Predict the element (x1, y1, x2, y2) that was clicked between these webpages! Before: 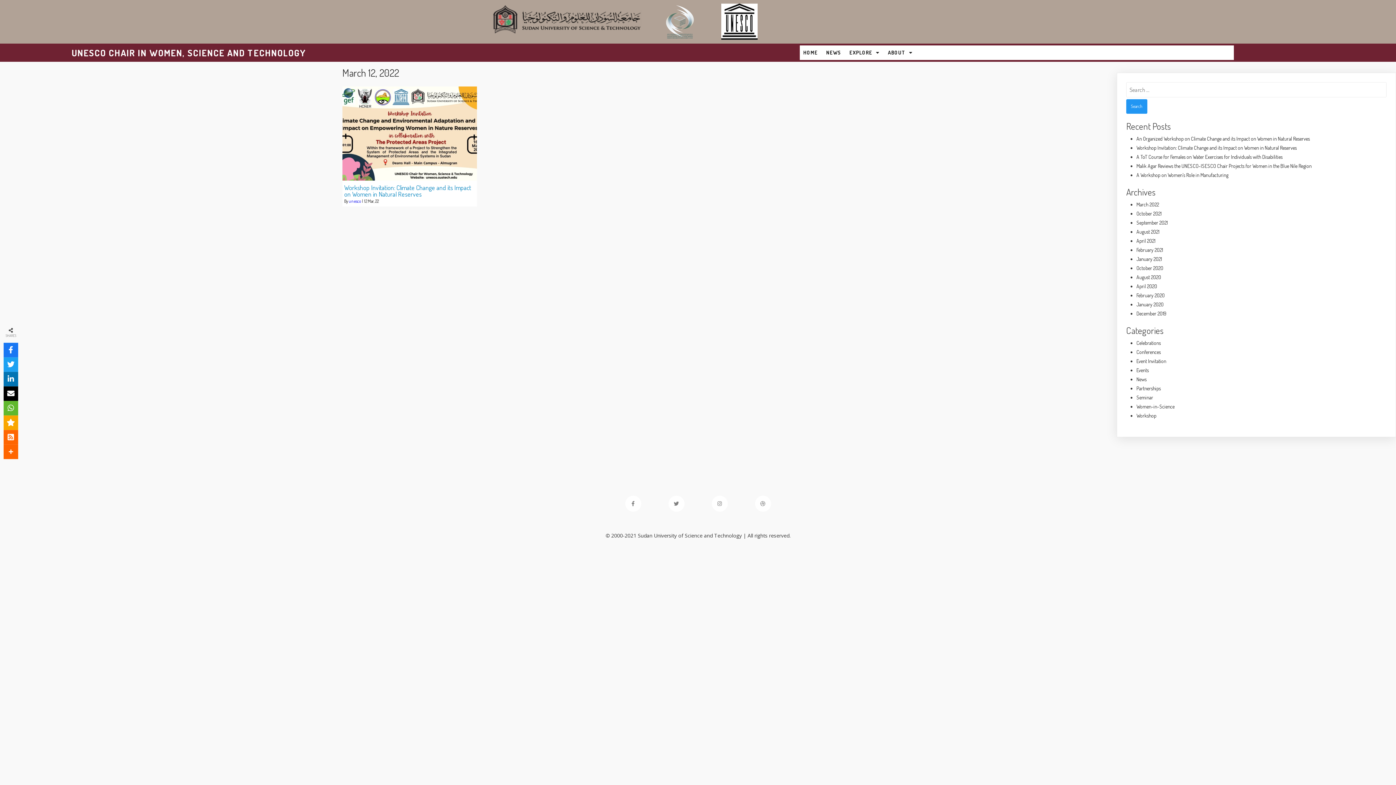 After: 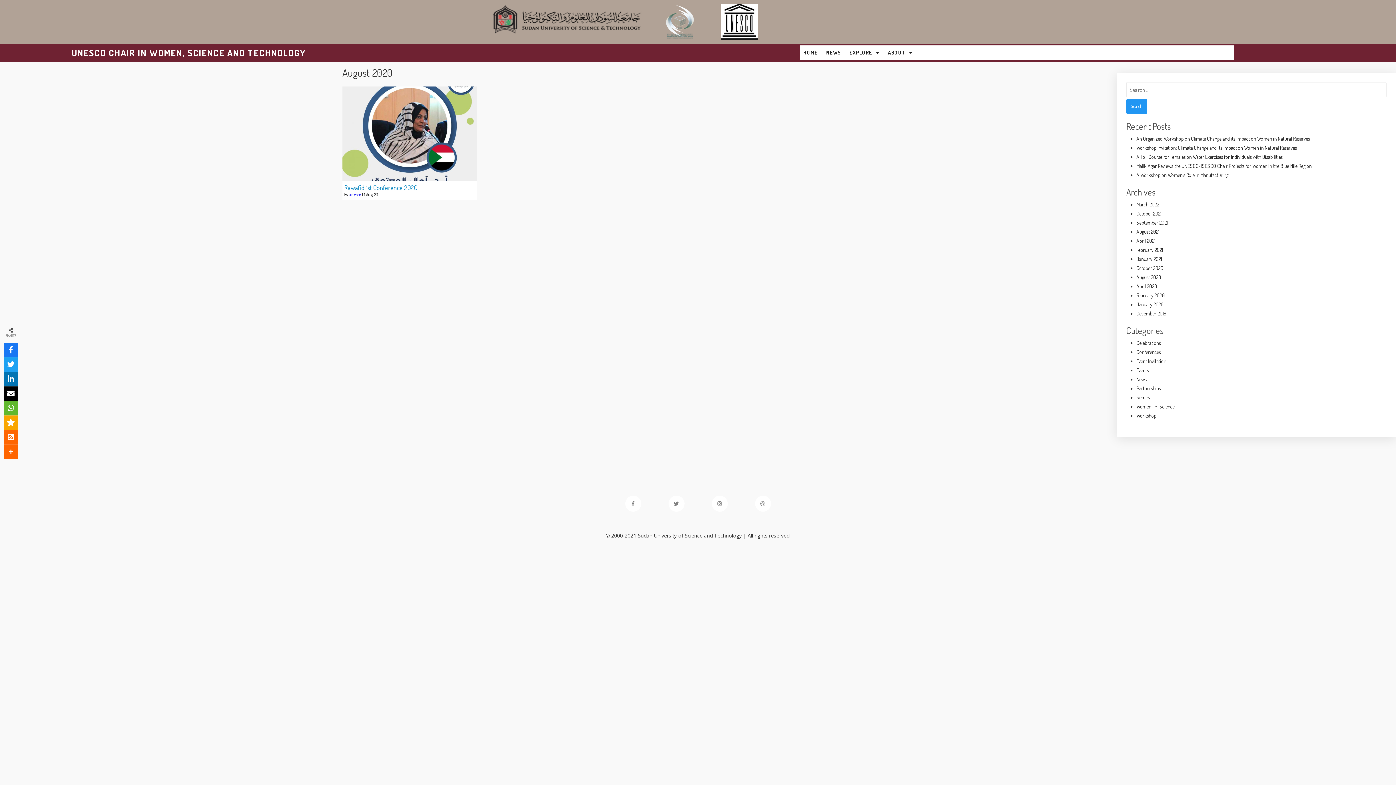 Action: bbox: (1136, 274, 1161, 280) label: August 2020